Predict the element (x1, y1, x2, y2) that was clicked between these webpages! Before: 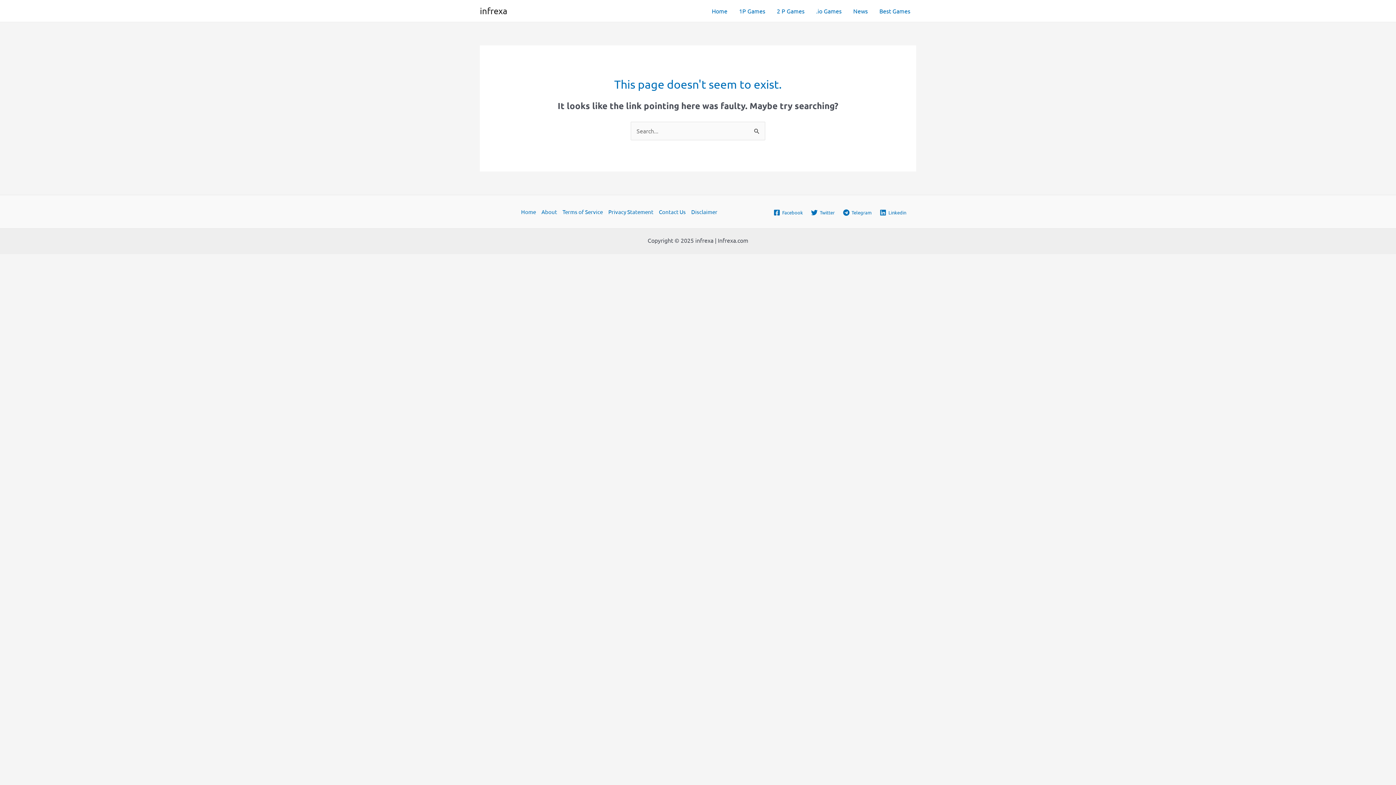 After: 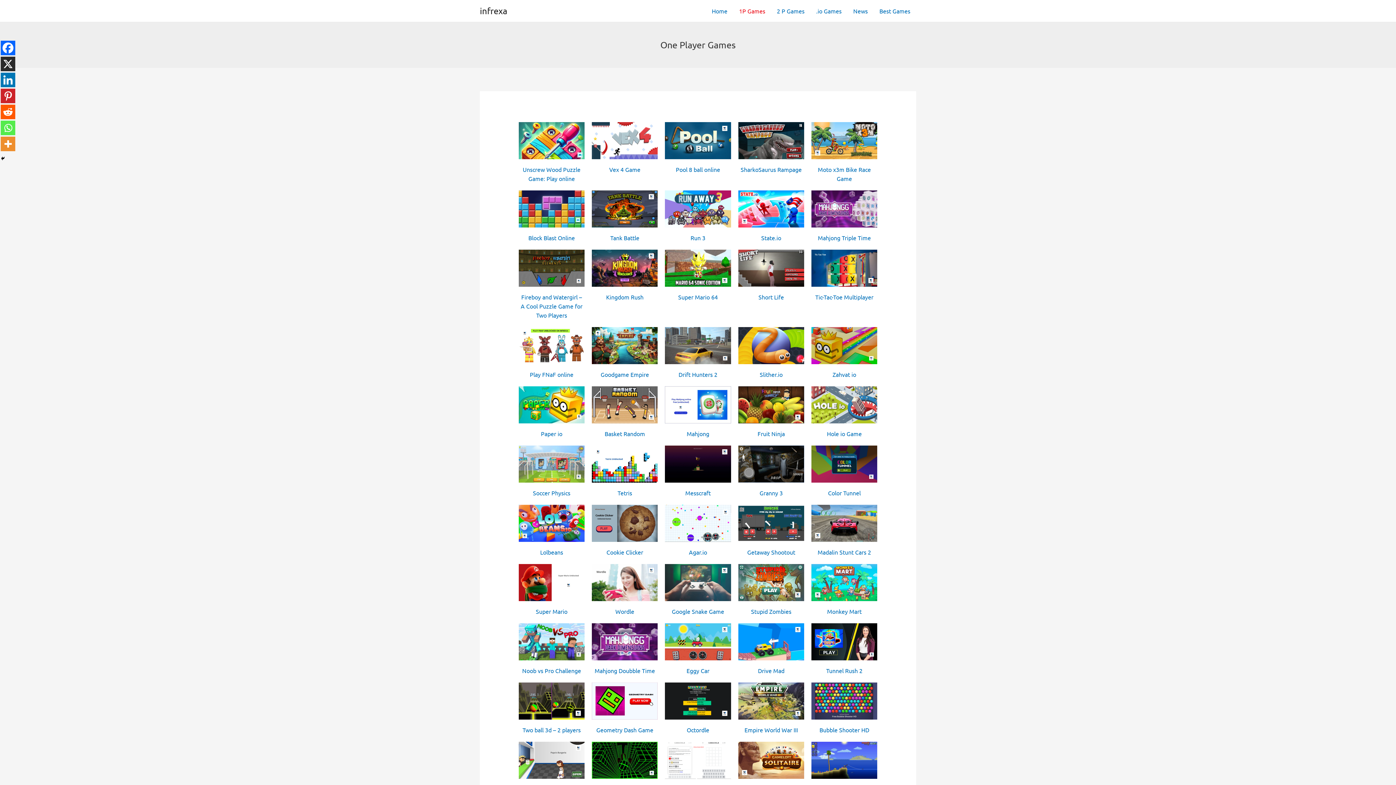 Action: bbox: (733, 6, 771, 15) label: 1P Games